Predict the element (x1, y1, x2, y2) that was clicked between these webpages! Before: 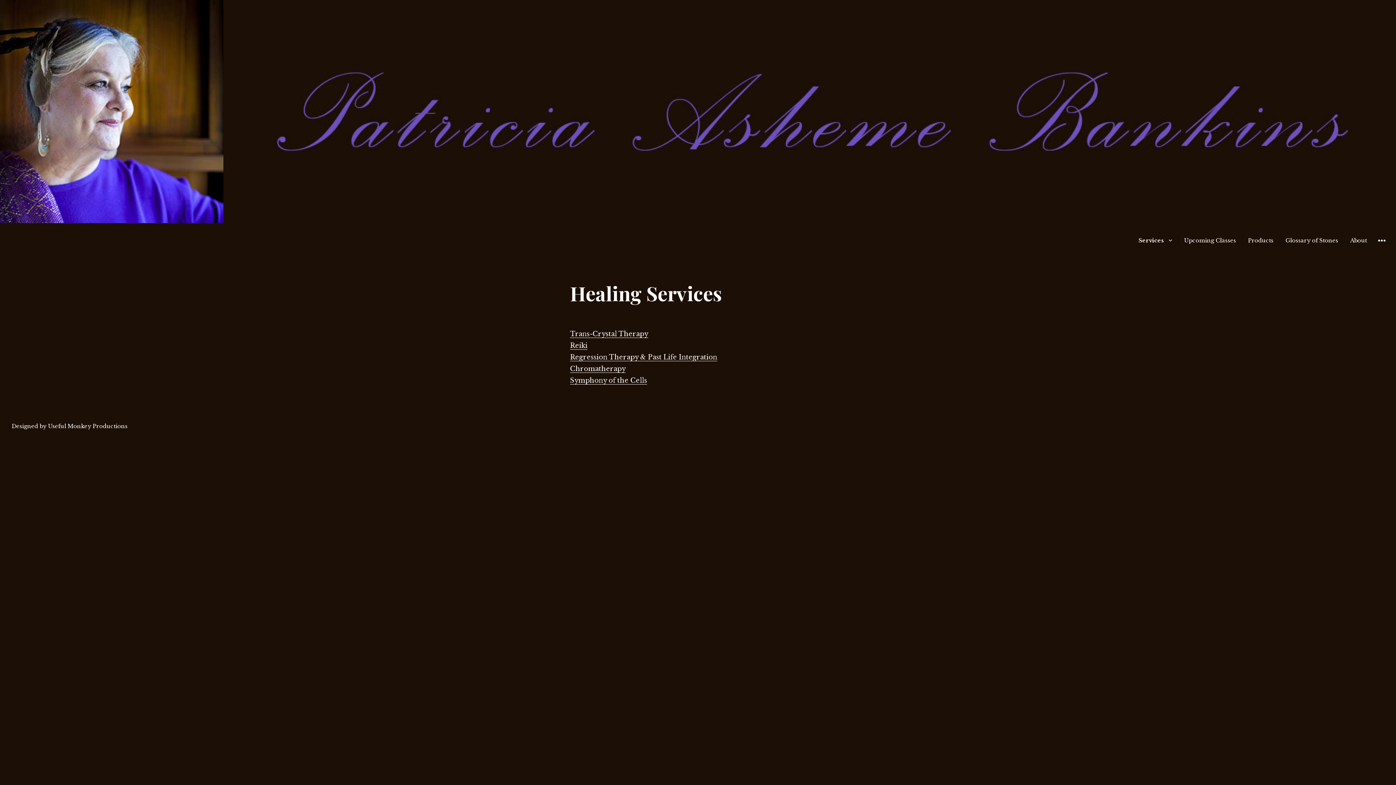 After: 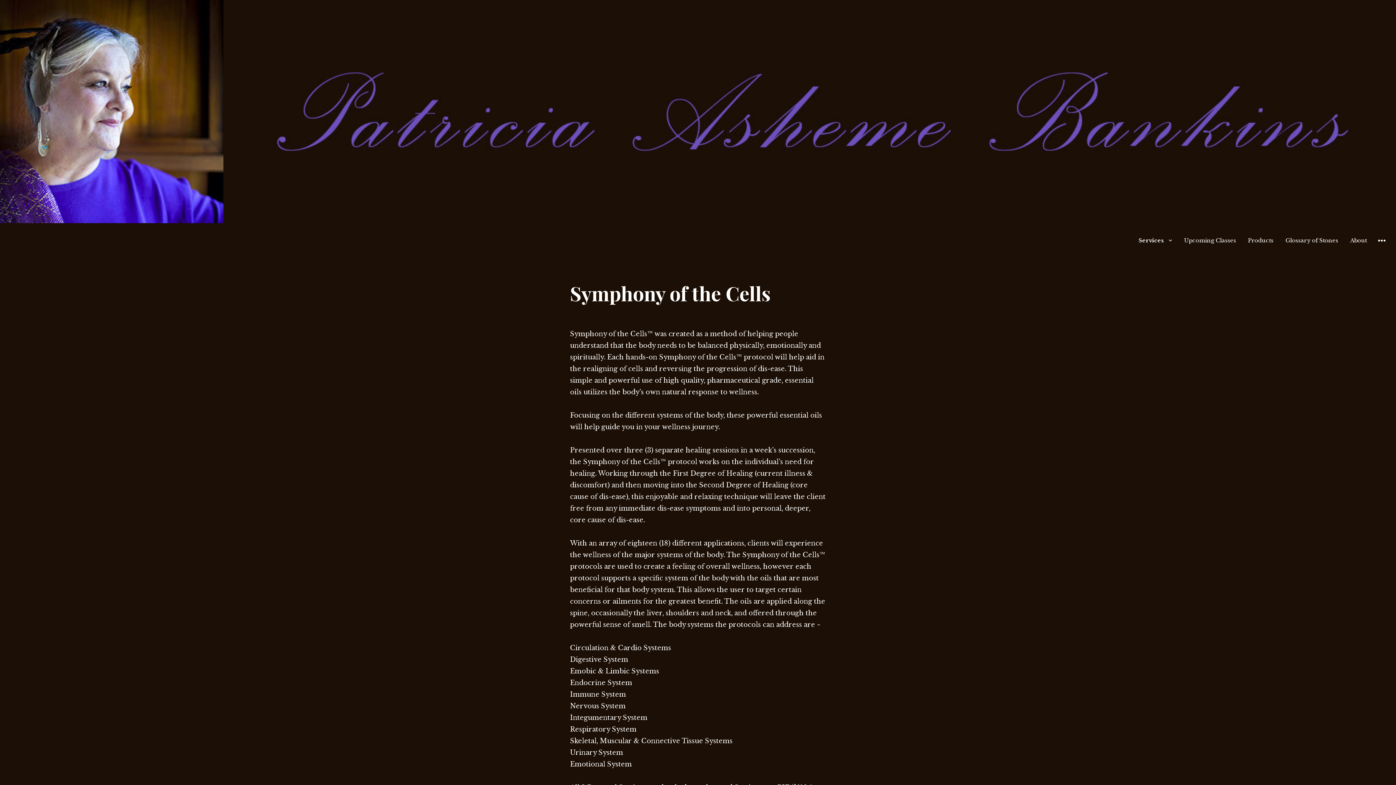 Action: label: Symphony of the Cells bbox: (570, 376, 647, 384)